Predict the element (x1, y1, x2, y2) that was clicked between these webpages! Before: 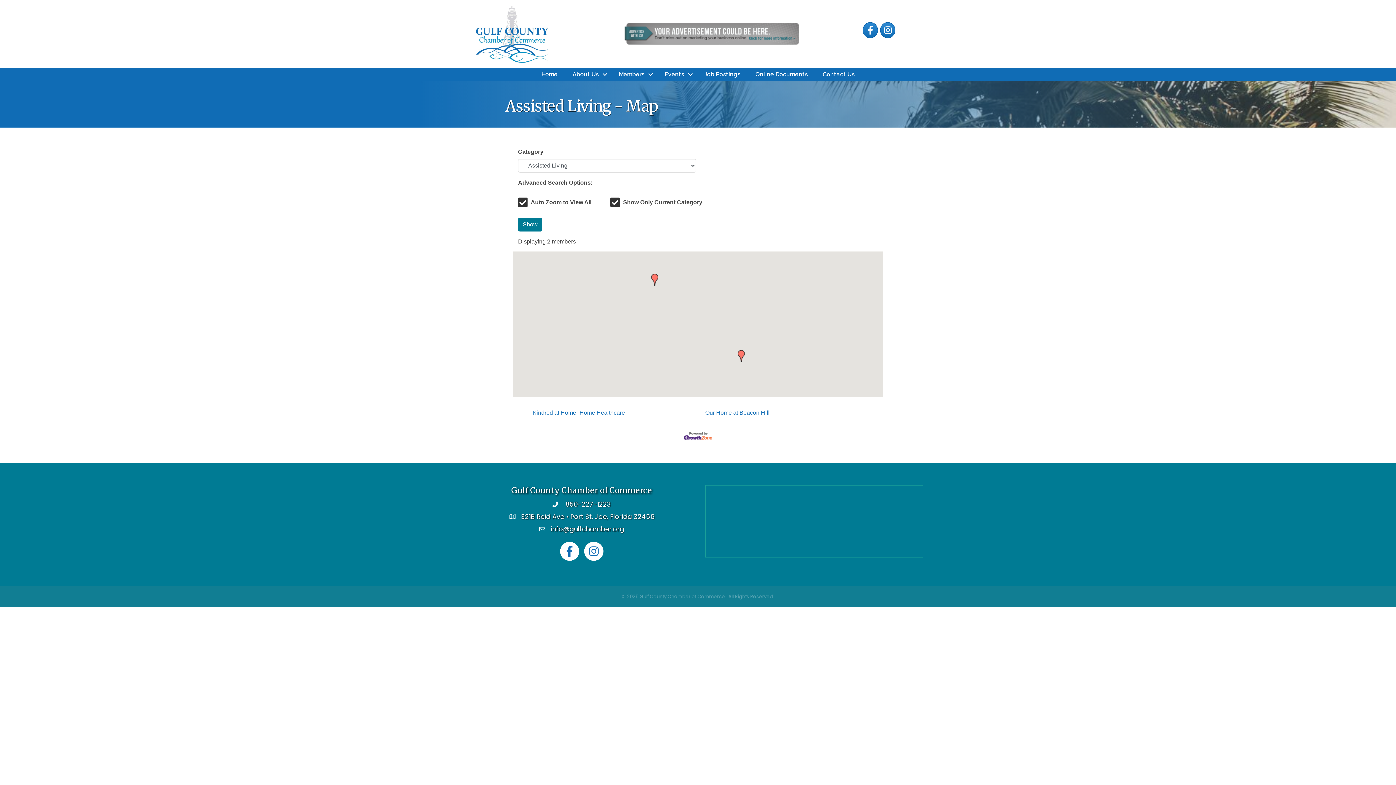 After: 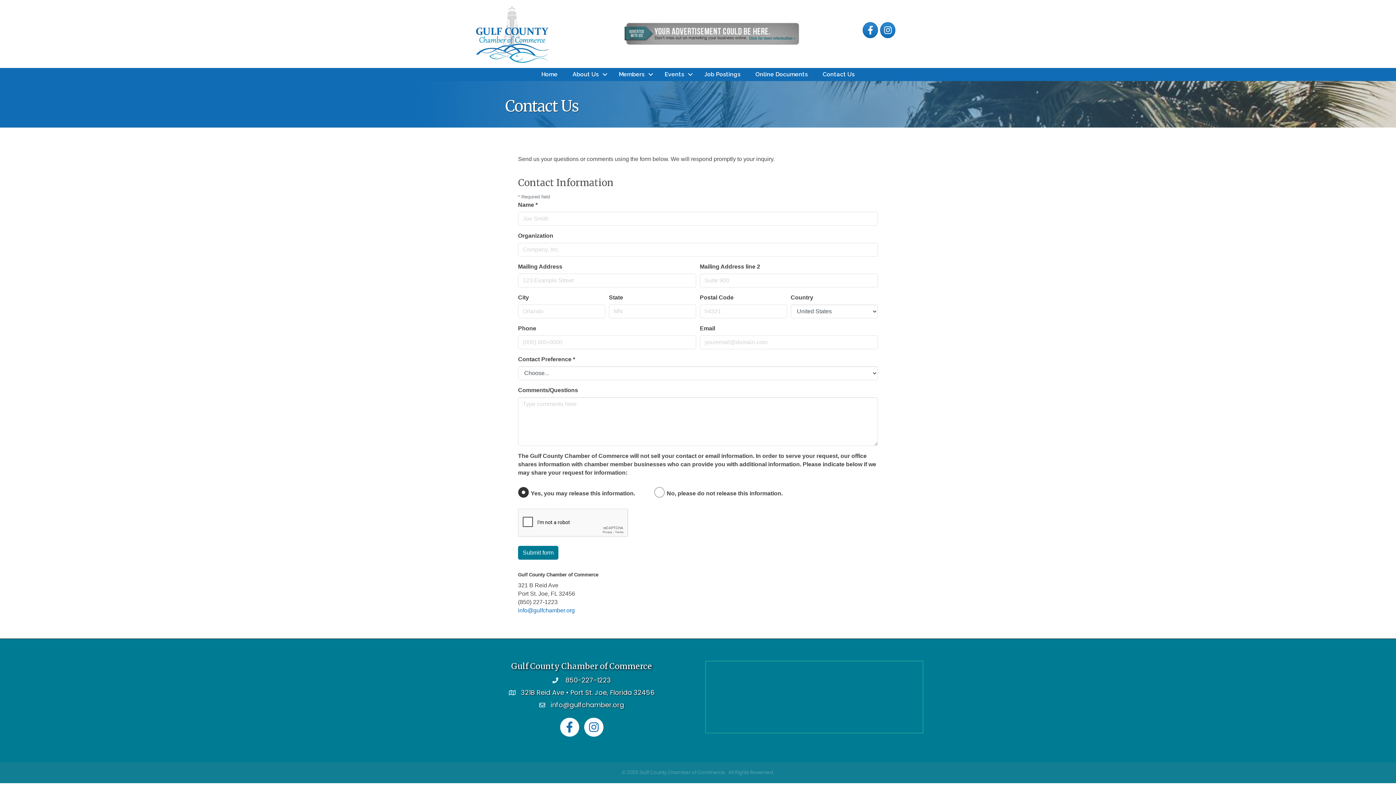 Action: bbox: (815, 67, 862, 80) label: Contact Us